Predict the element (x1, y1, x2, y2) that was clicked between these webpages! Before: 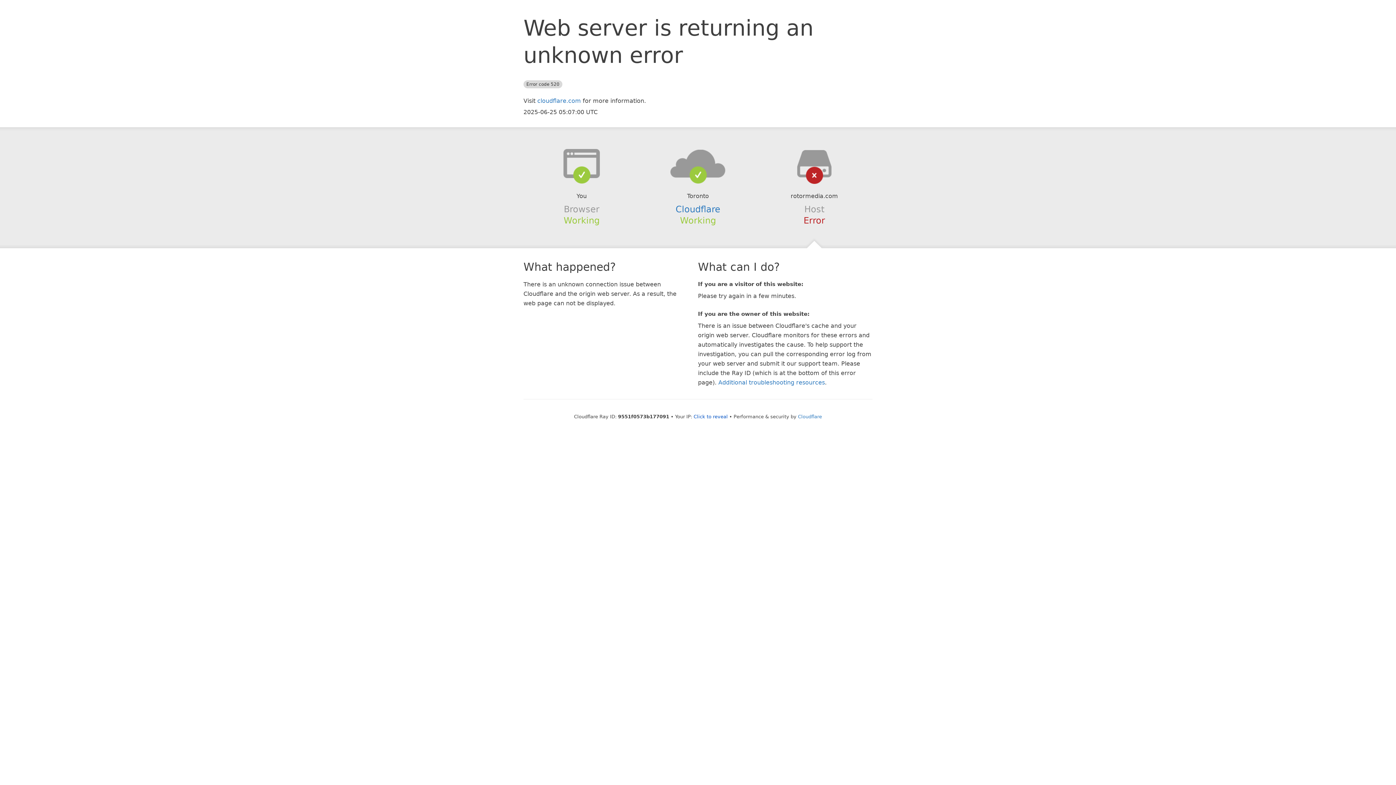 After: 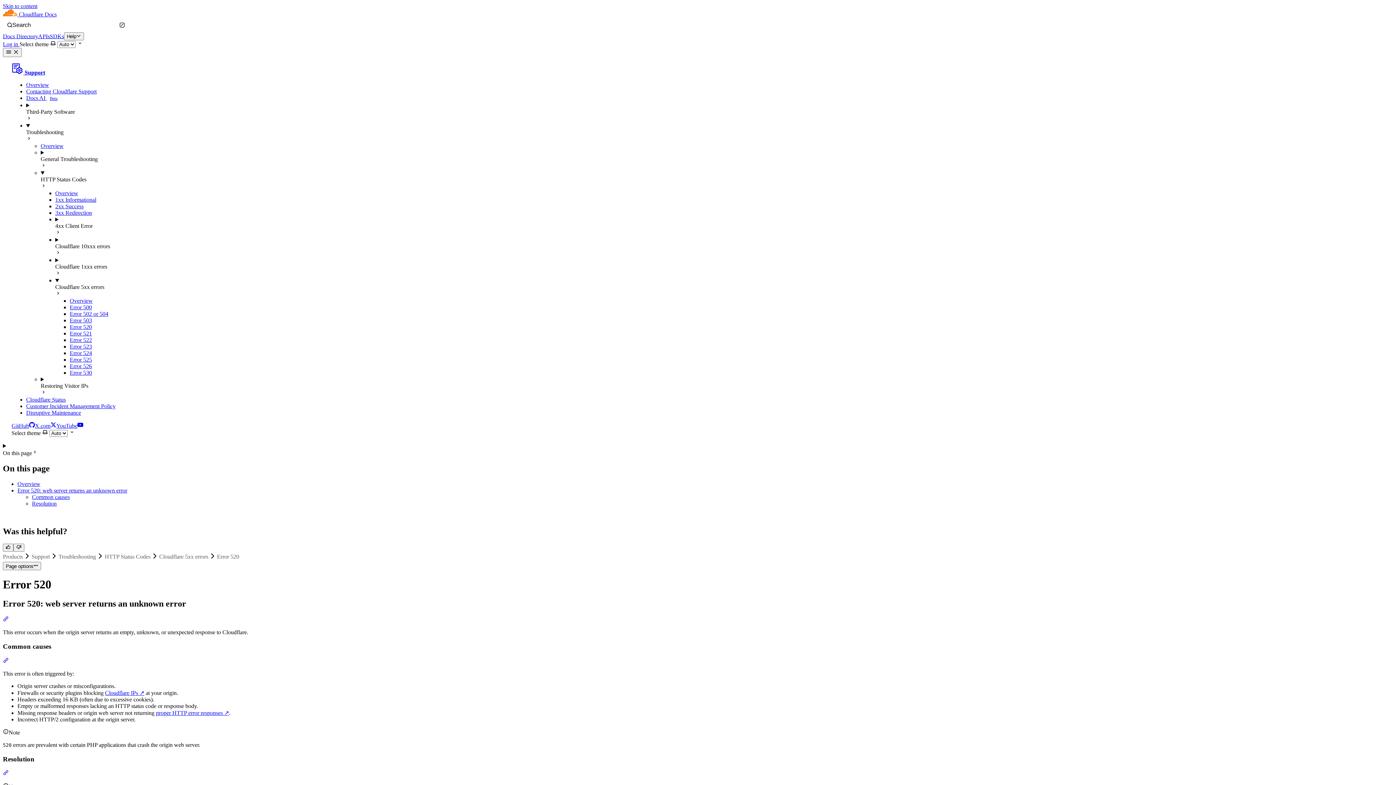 Action: label: Additional troubleshooting resources bbox: (718, 379, 825, 386)